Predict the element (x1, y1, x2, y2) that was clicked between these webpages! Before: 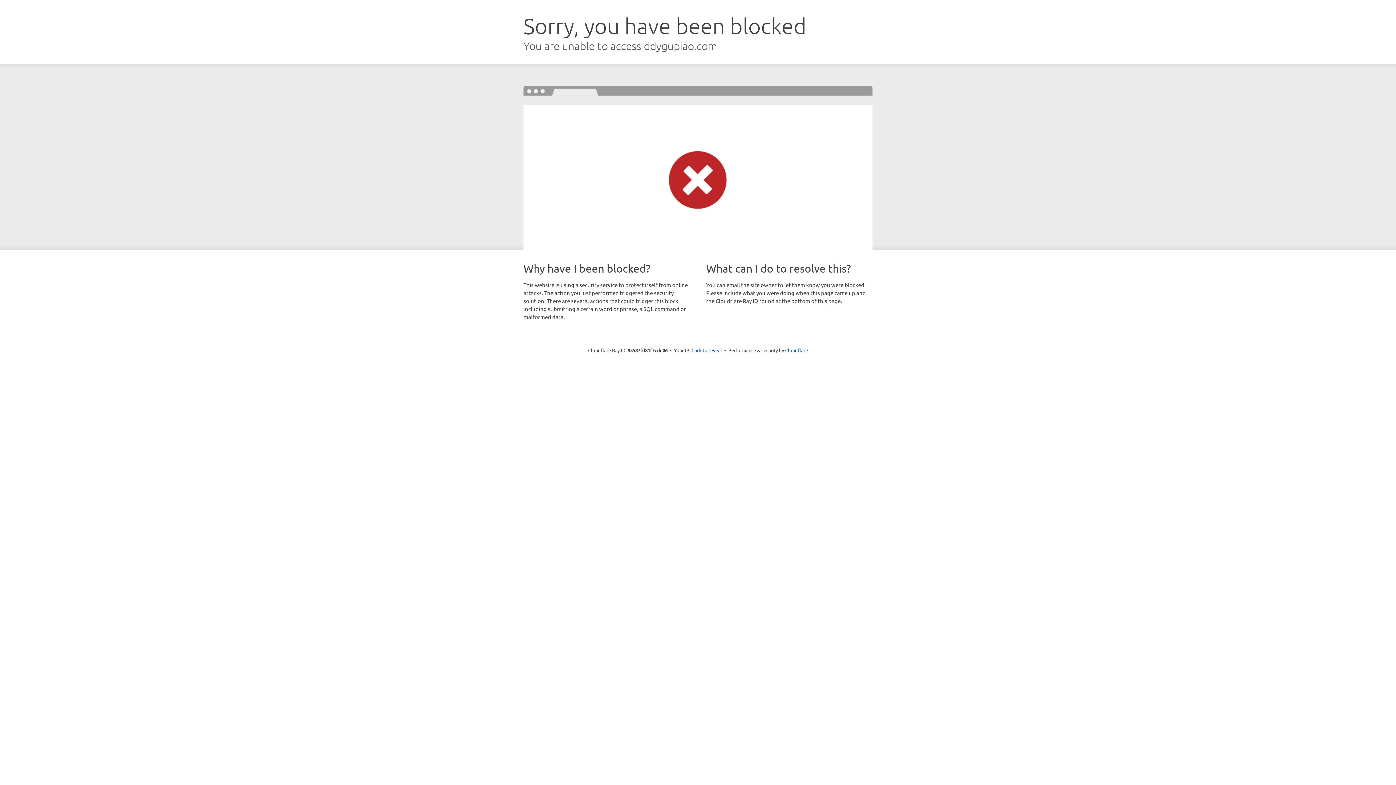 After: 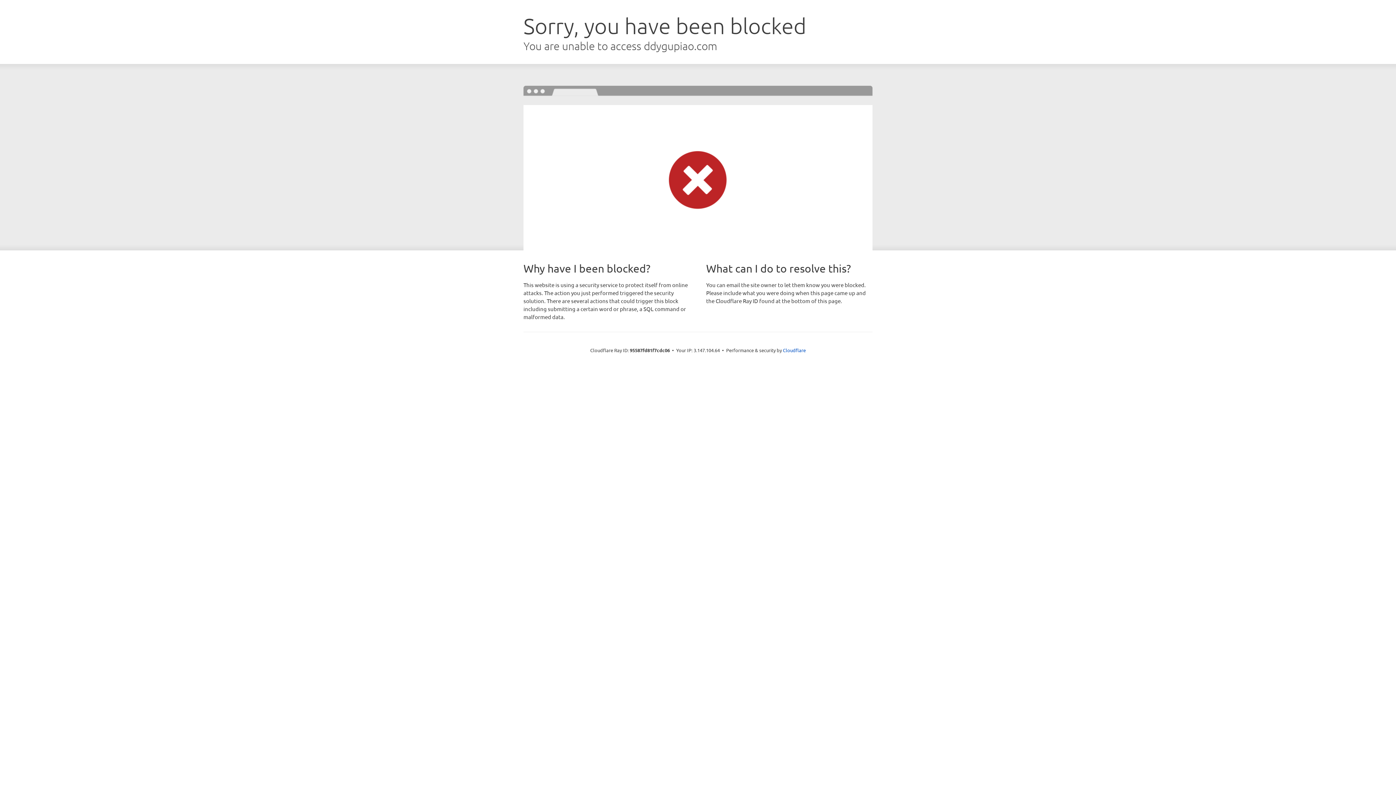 Action: bbox: (691, 346, 722, 353) label: Click to reveal